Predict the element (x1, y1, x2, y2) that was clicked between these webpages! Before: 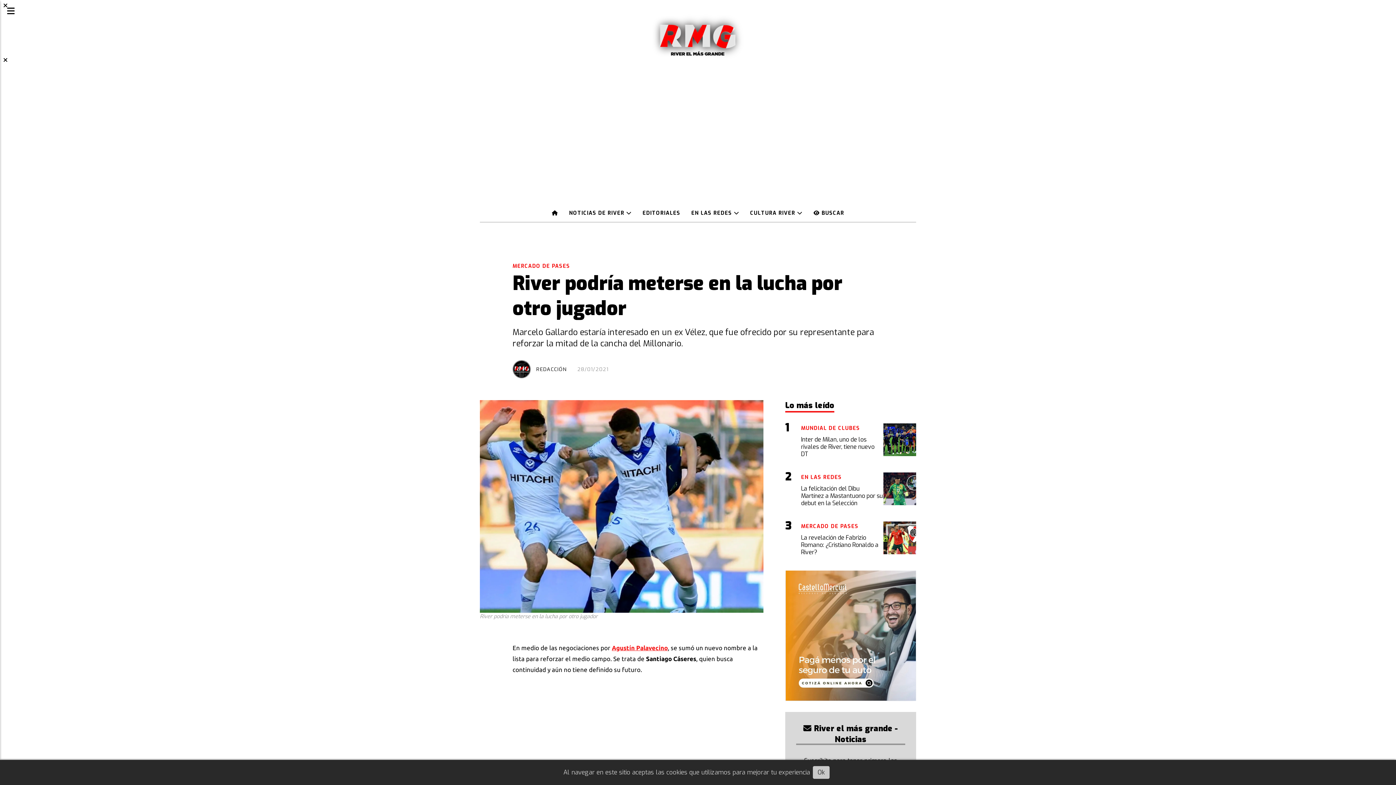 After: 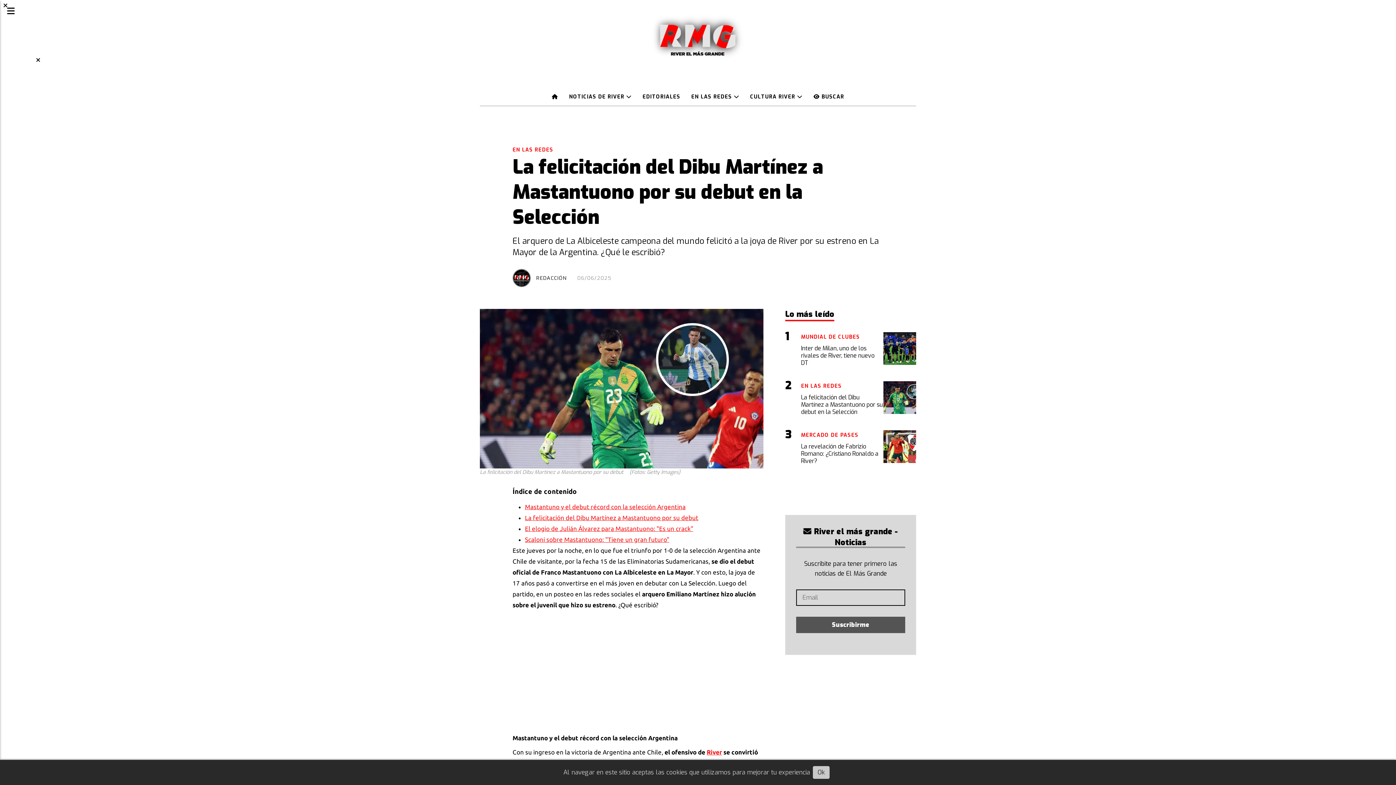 Action: bbox: (883, 472, 916, 505)